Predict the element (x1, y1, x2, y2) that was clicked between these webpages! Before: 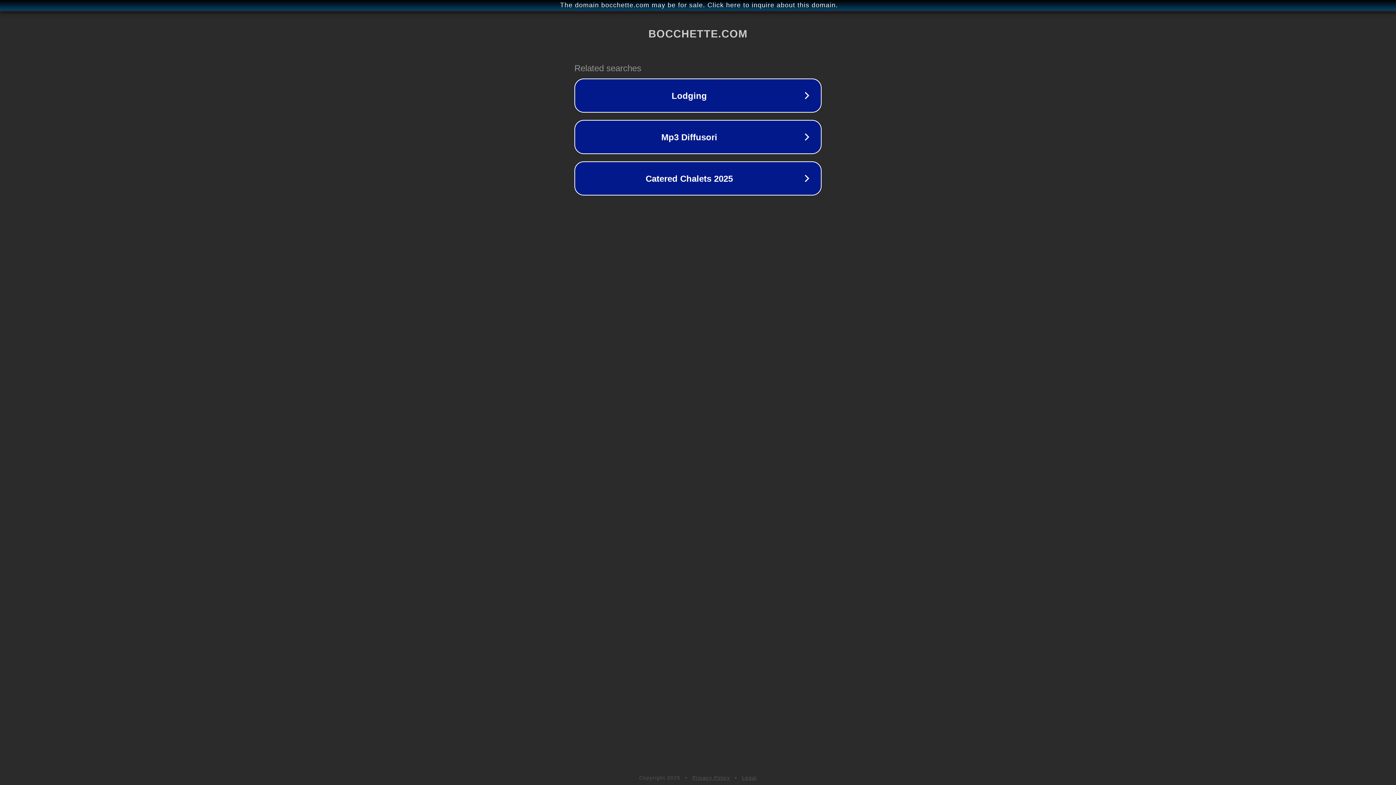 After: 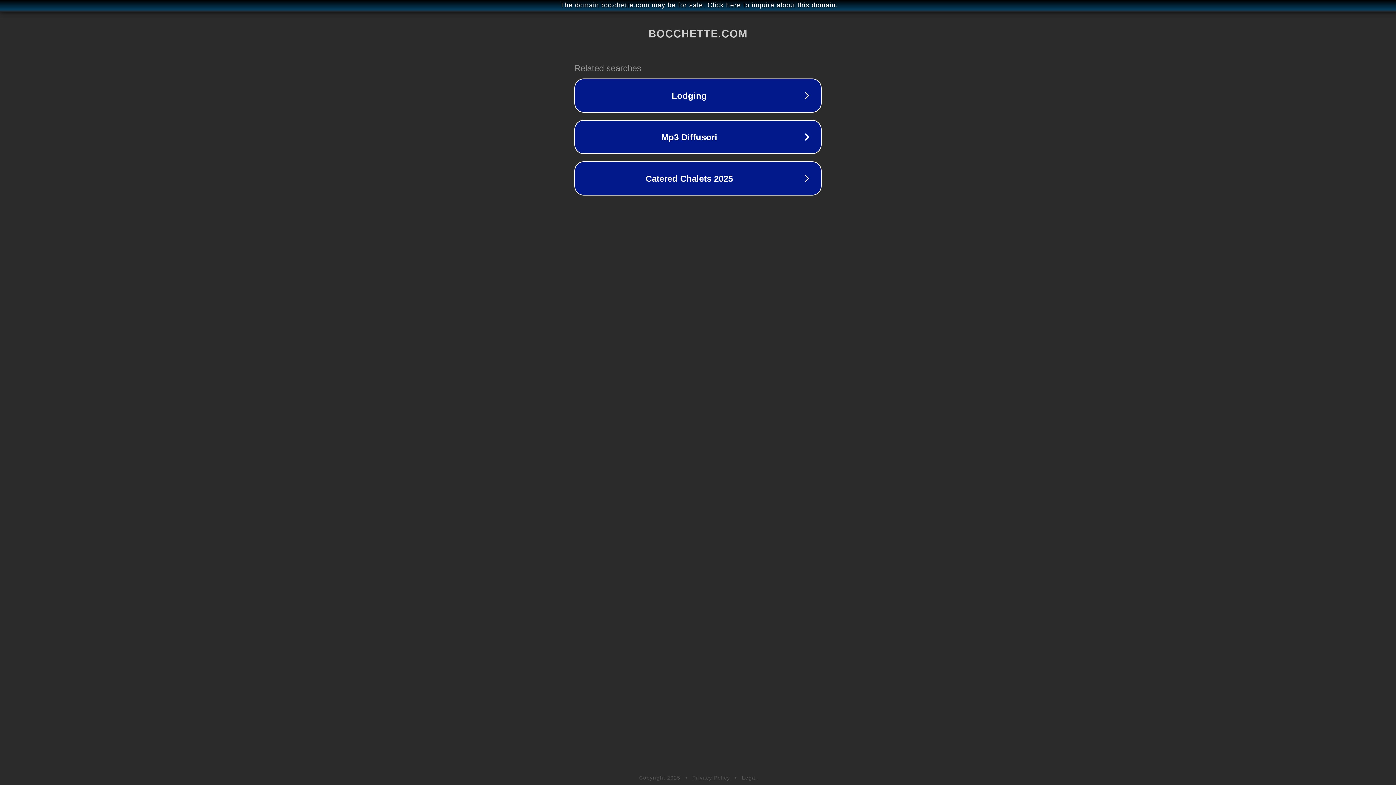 Action: label: Legal bbox: (742, 775, 757, 781)